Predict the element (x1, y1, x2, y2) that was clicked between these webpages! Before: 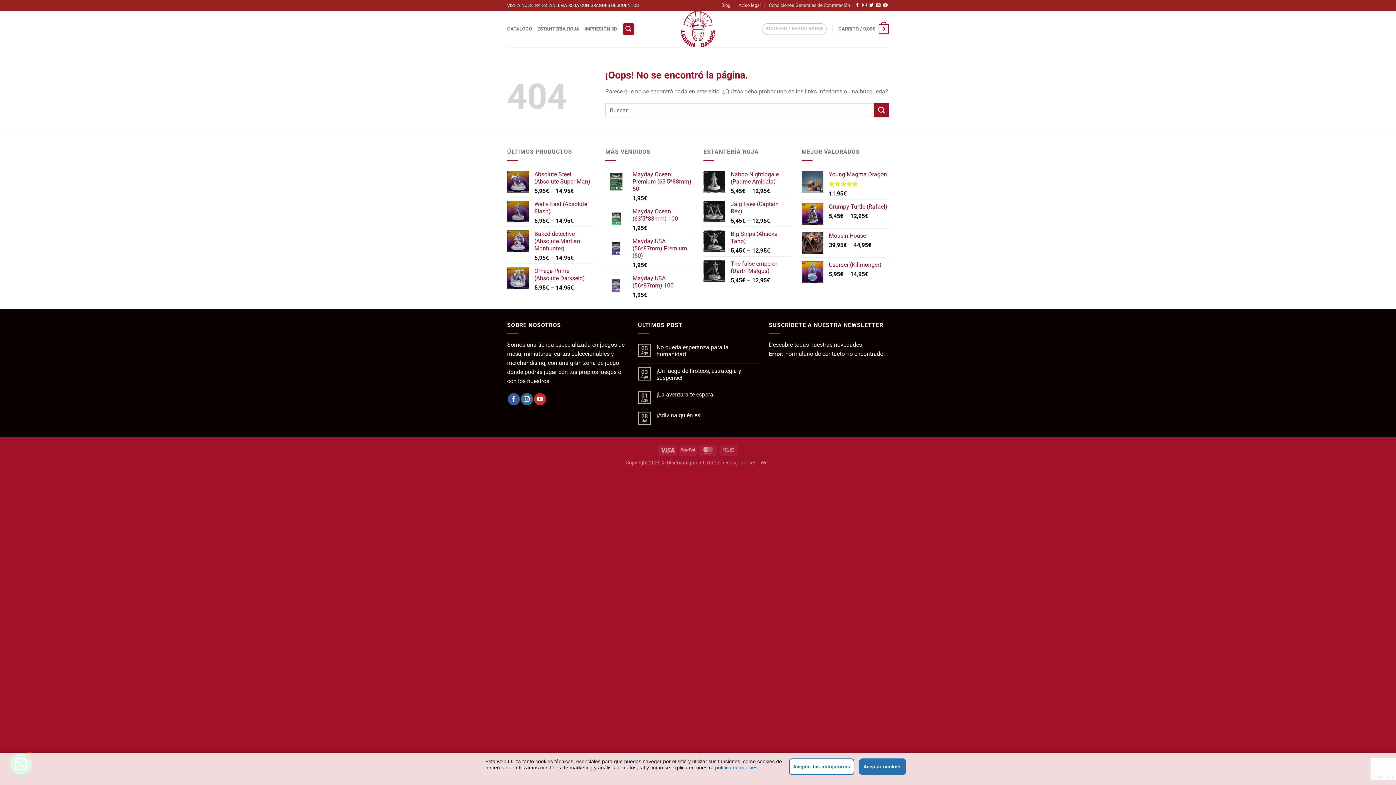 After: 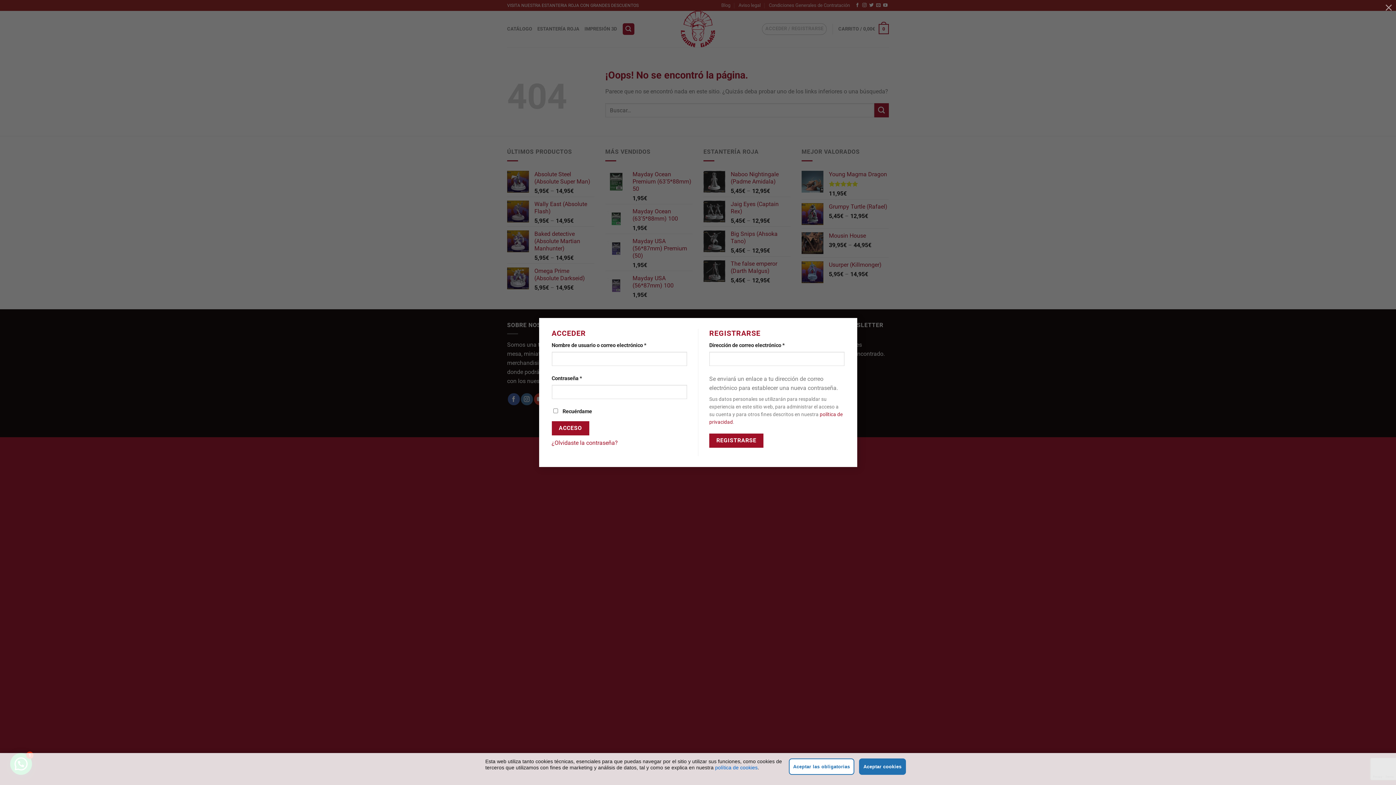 Action: label: ACCEDER / REGISTRARSE bbox: (762, 23, 827, 34)